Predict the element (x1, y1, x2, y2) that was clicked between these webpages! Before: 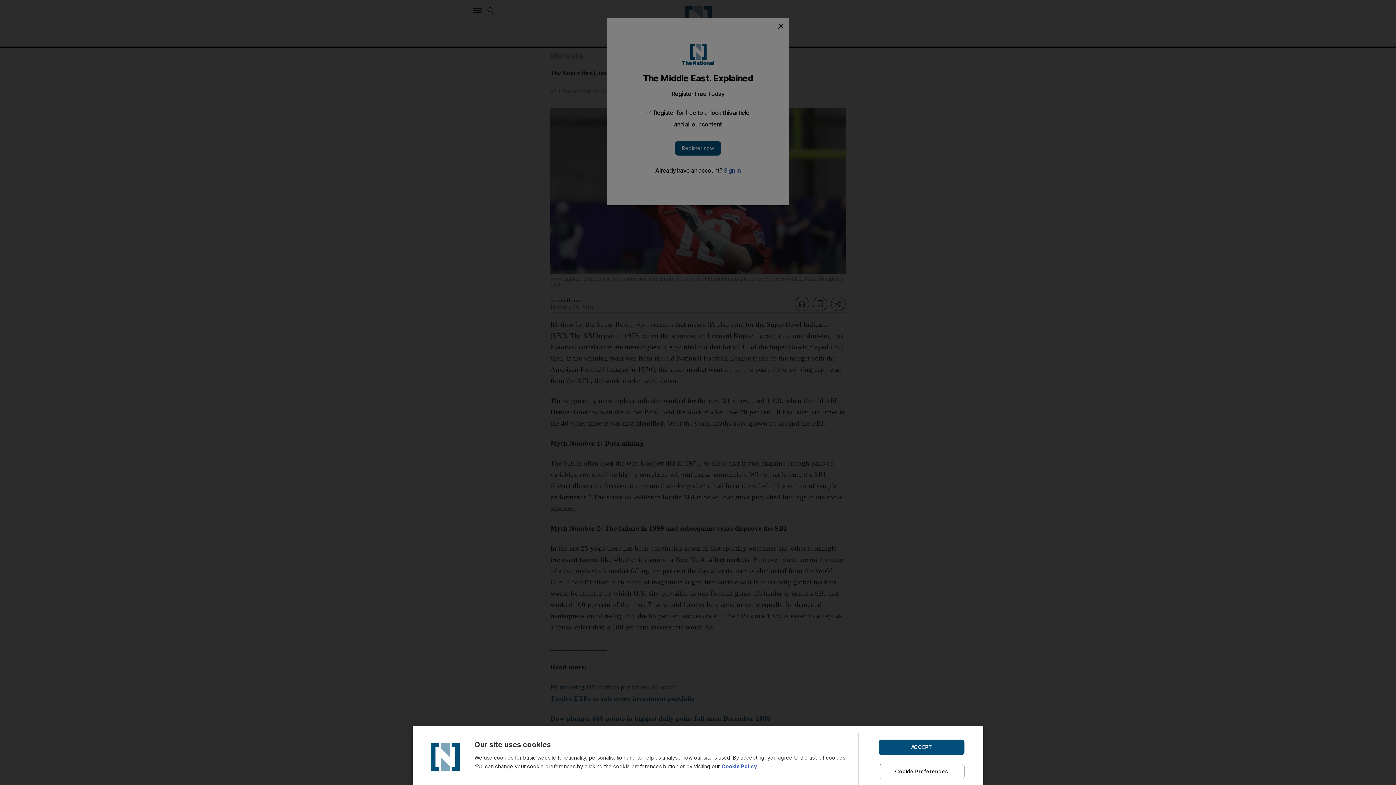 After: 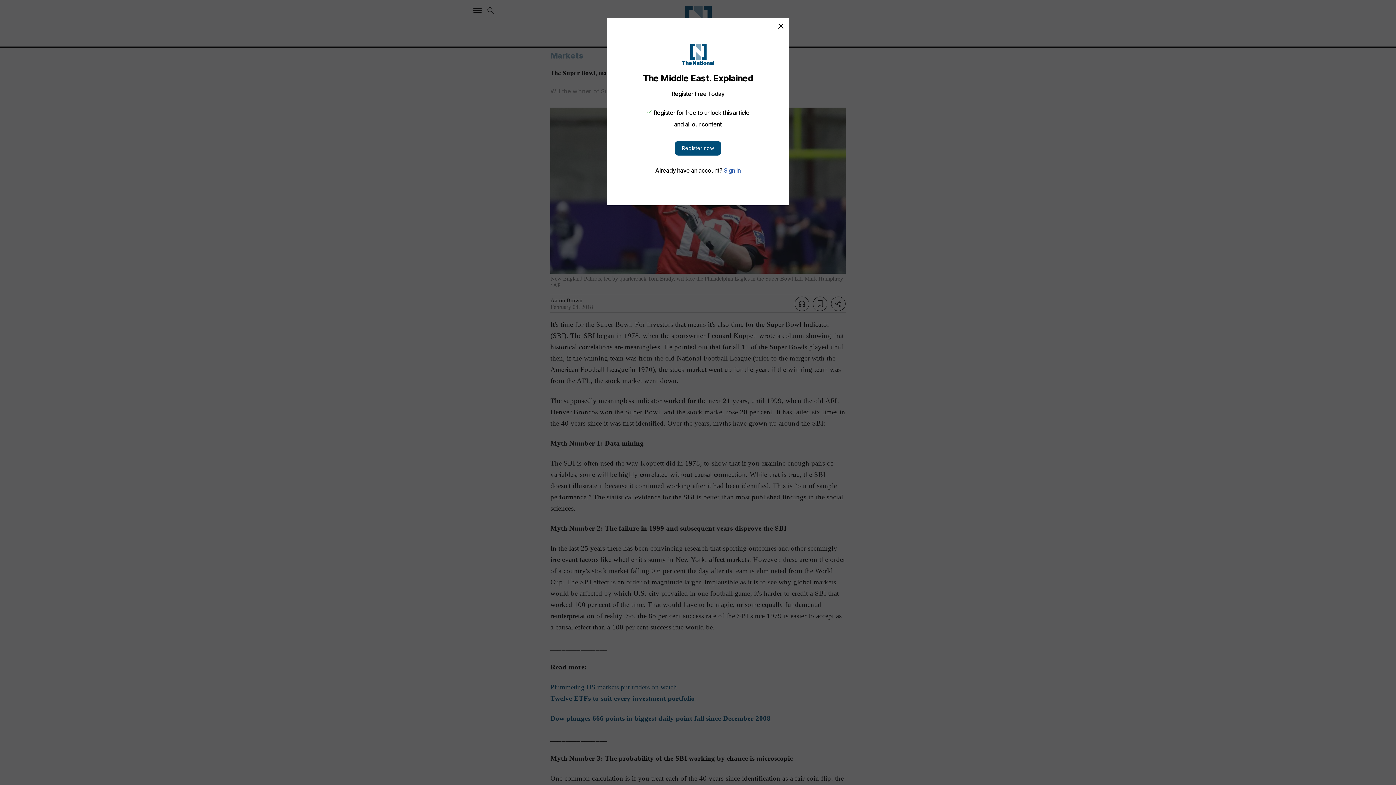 Action: bbox: (878, 739, 964, 755) label: ACCEPT